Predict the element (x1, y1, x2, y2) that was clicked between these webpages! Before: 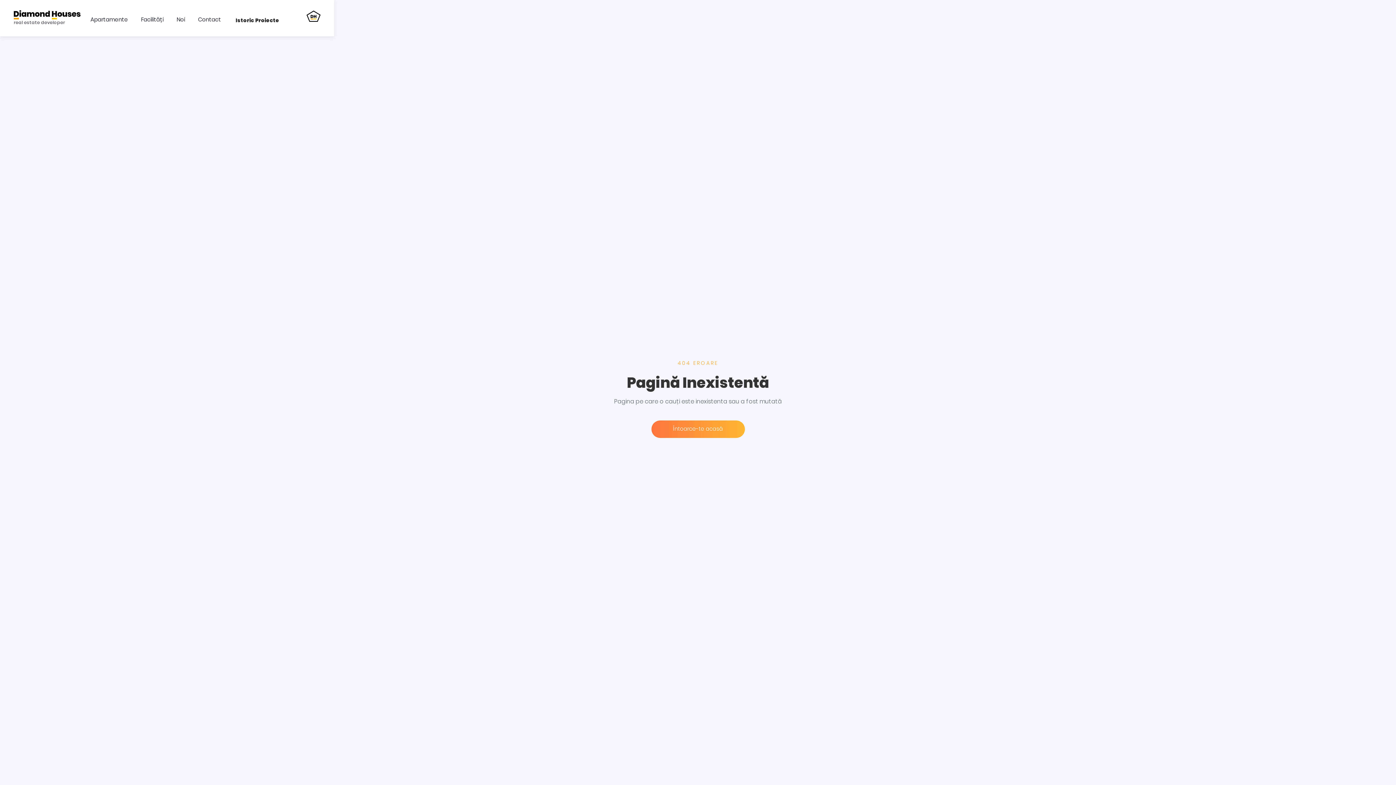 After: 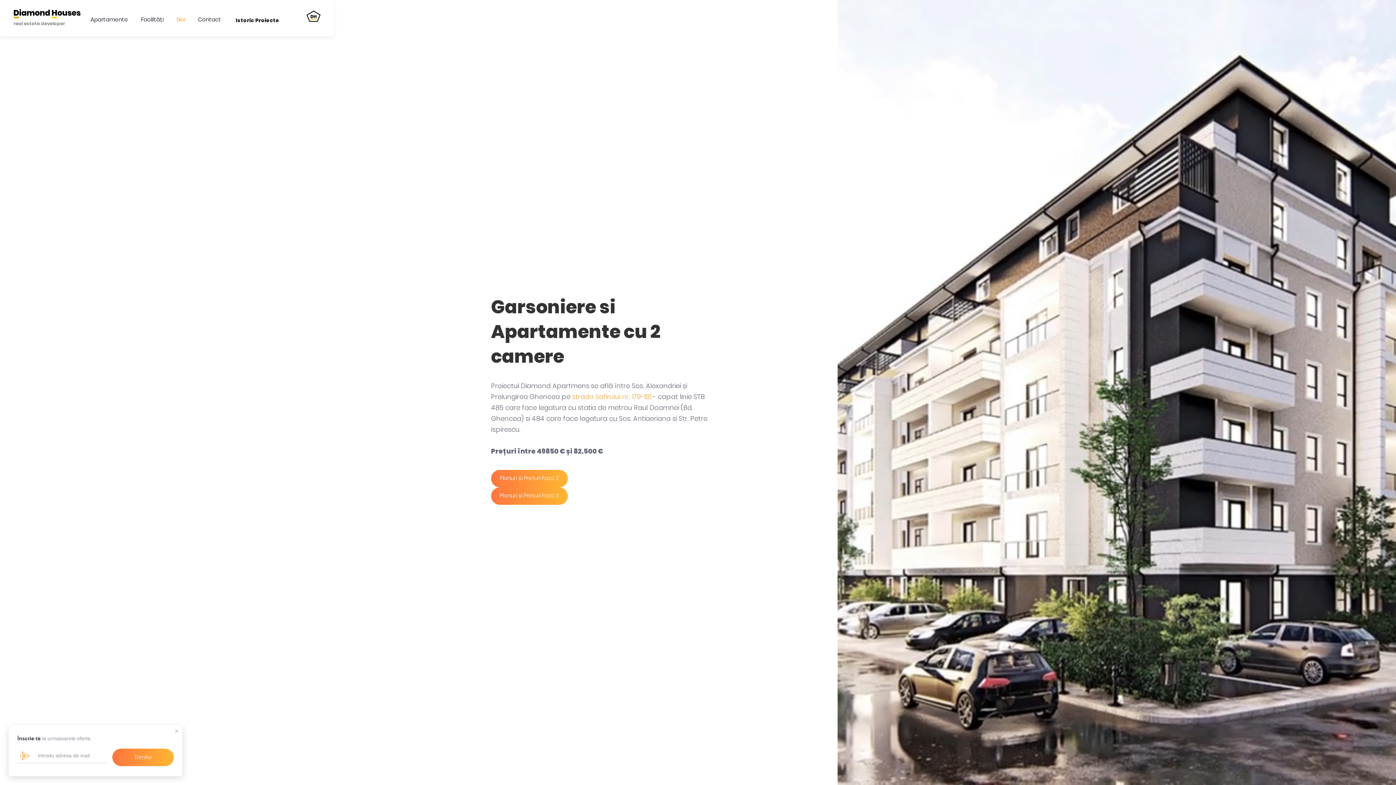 Action: label: home bbox: (306, 9, 326, 29)